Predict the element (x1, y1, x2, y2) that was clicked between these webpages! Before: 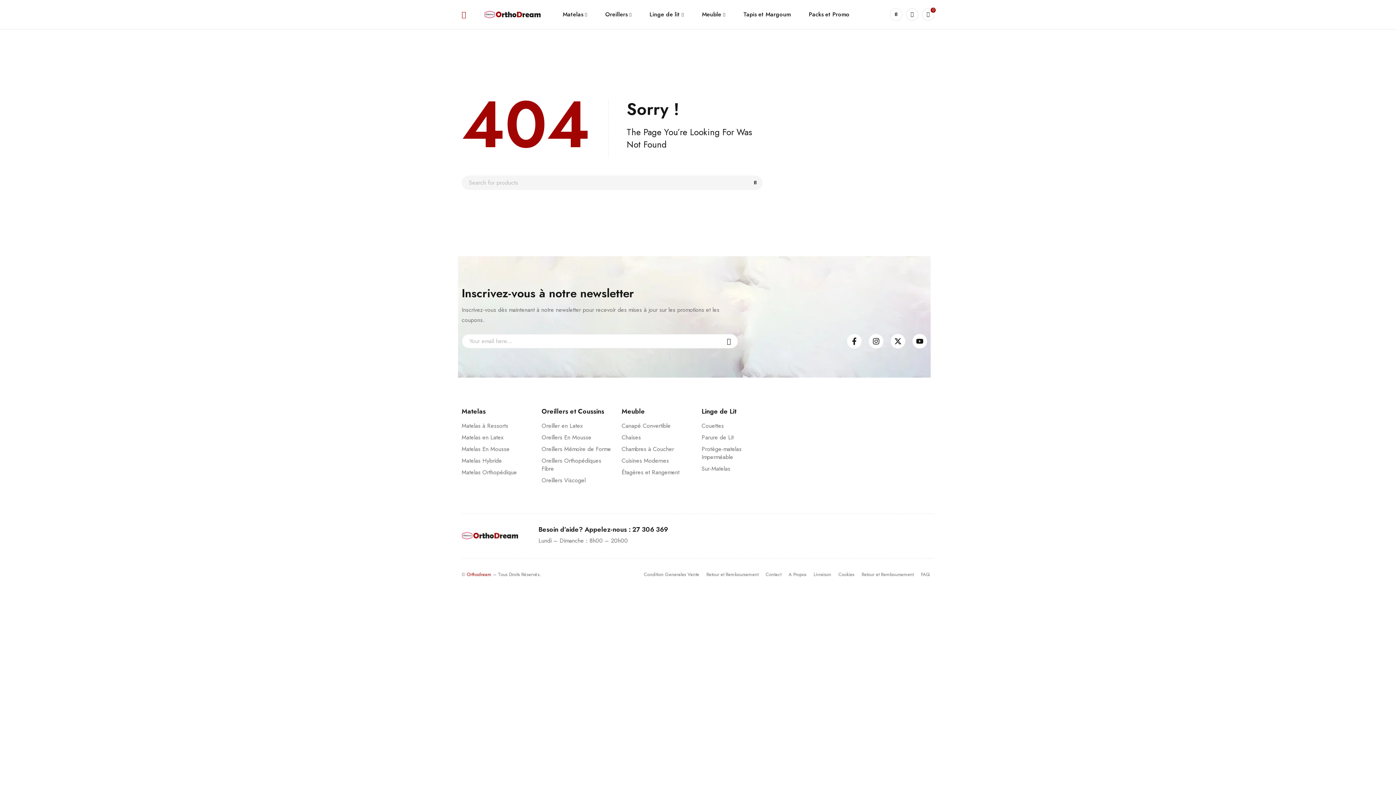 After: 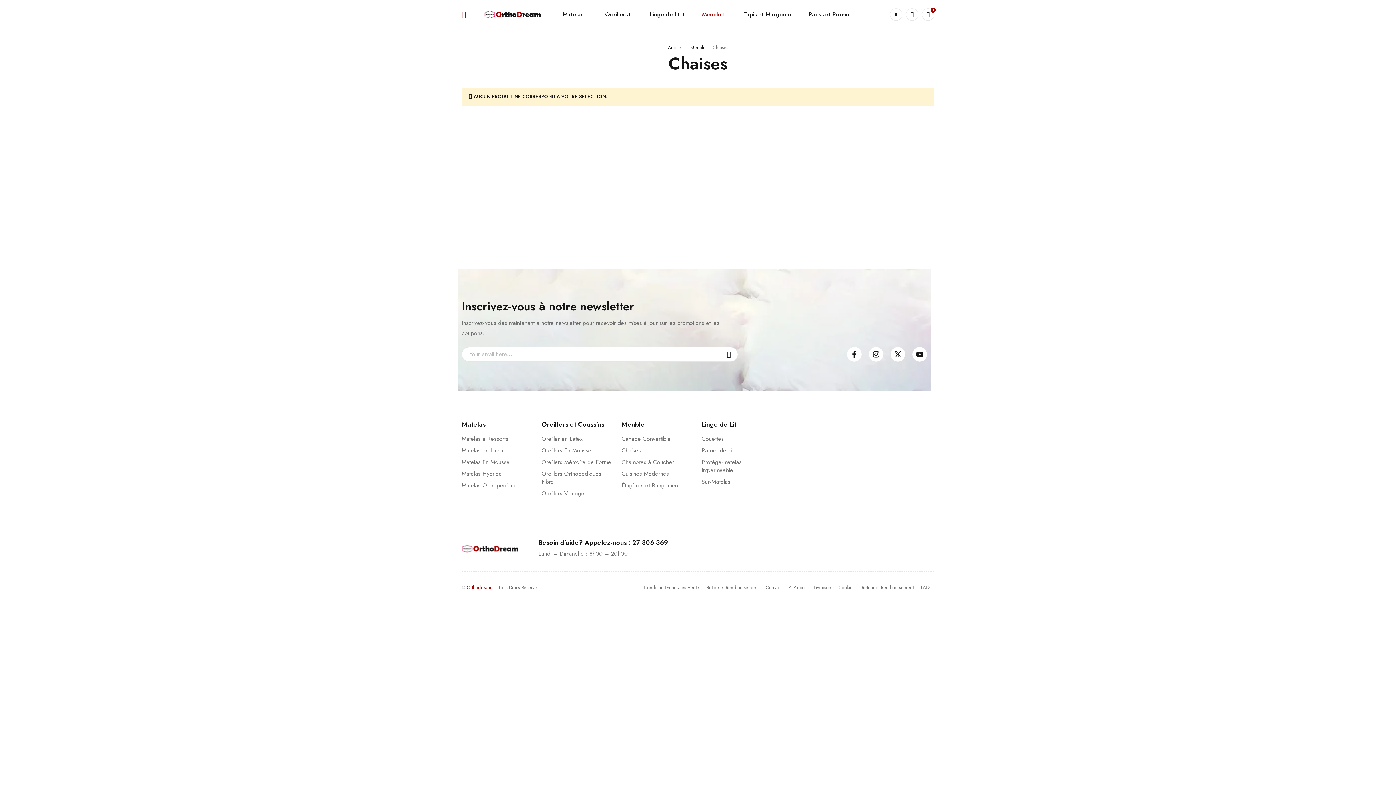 Action: bbox: (621, 433, 641, 441) label: Chaises